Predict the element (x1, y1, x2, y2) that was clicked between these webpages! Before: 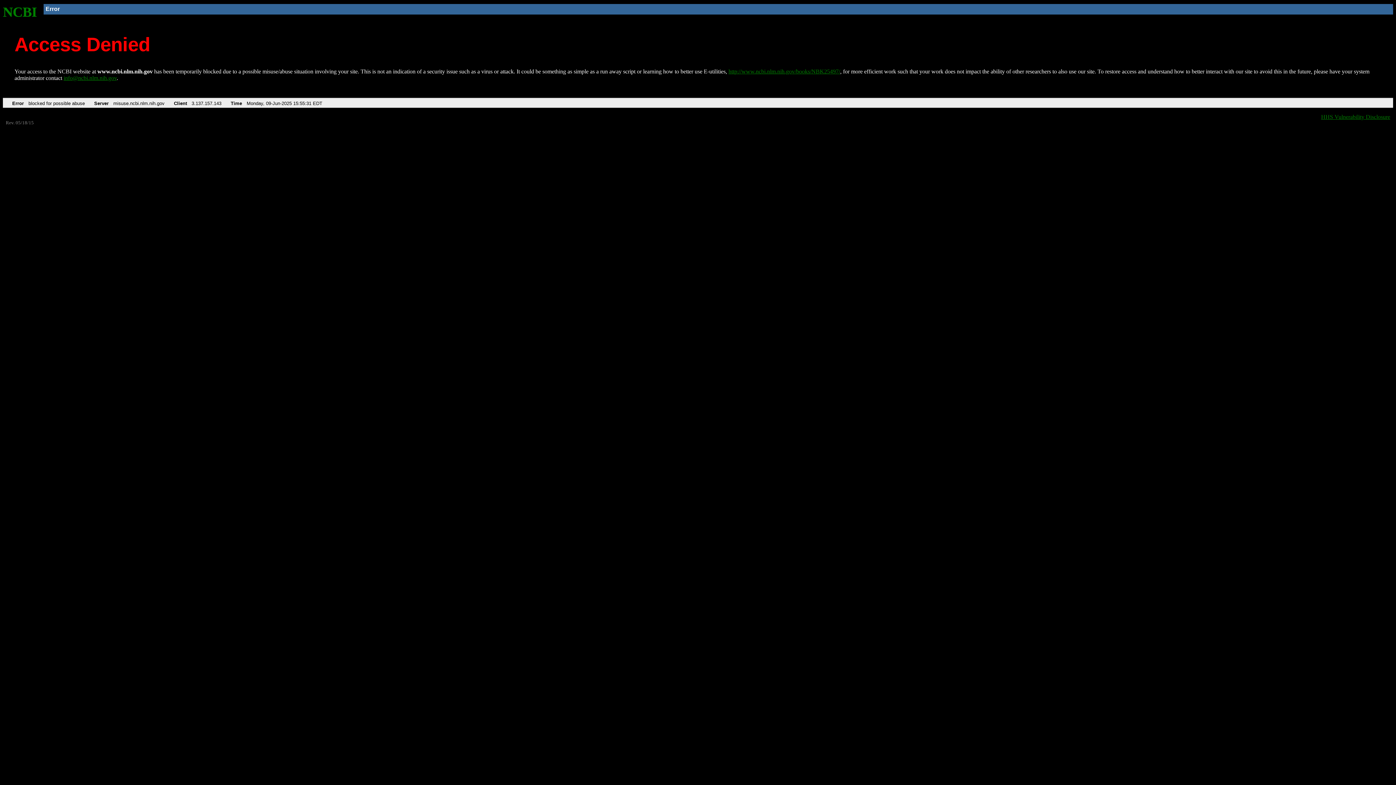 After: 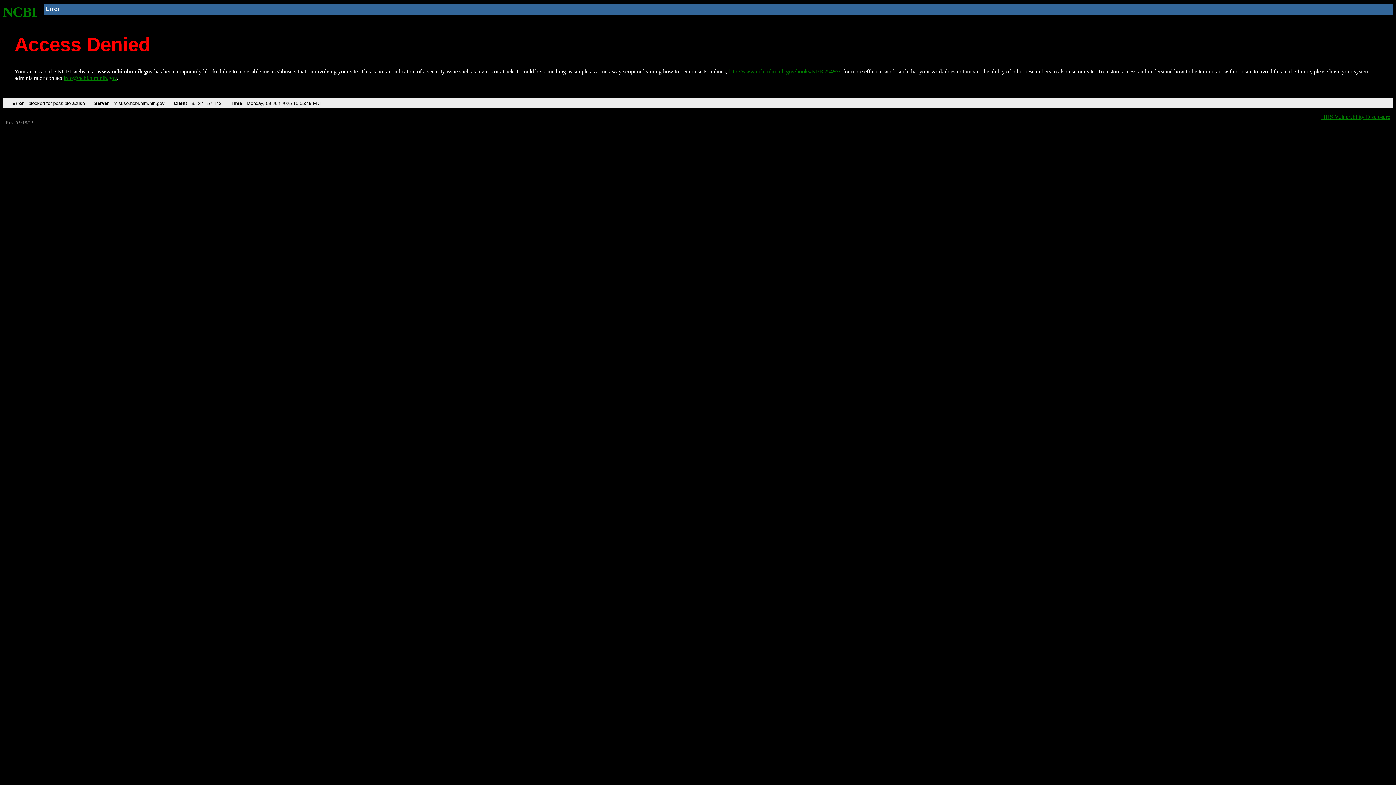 Action: bbox: (728, 68, 840, 74) label: http://www.ncbi.nlm.nih.gov/books/NBK25497/